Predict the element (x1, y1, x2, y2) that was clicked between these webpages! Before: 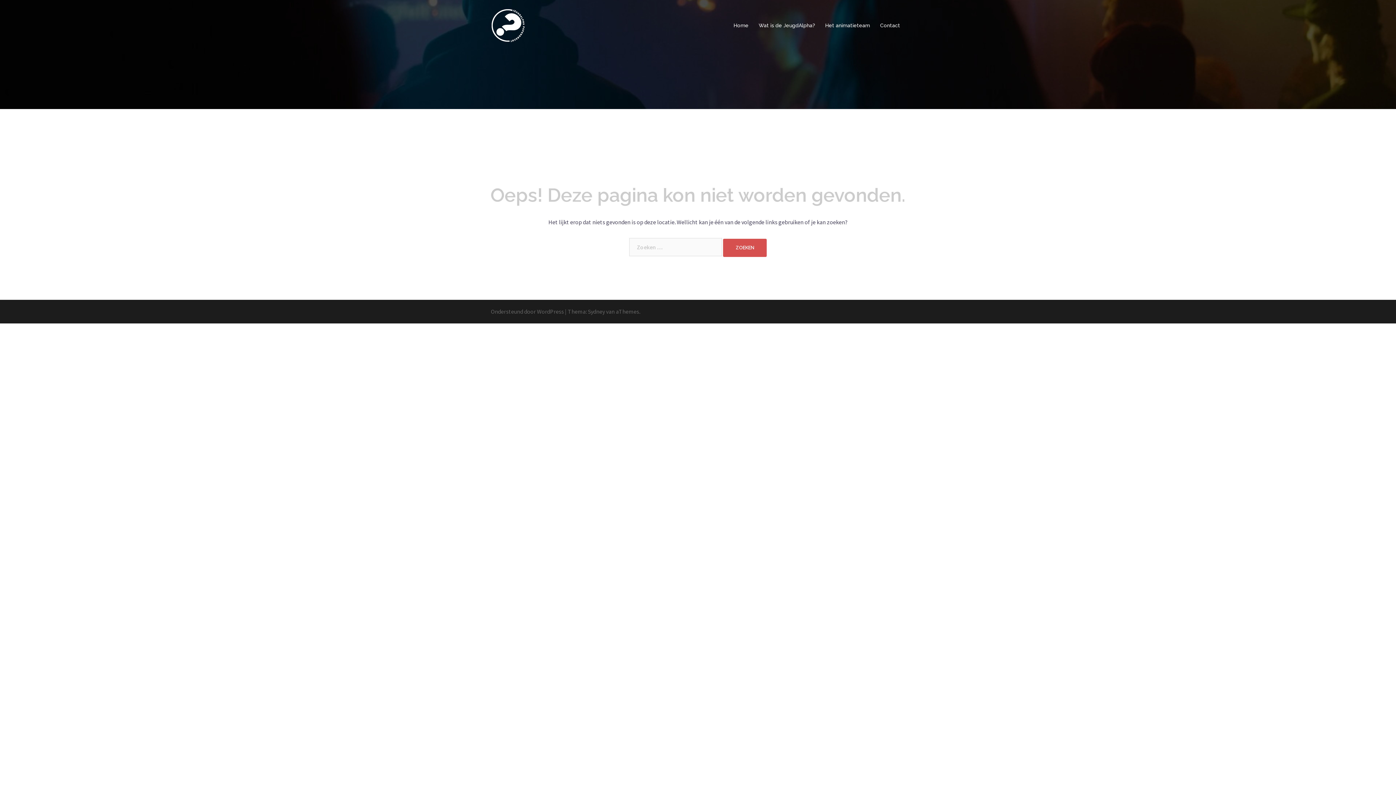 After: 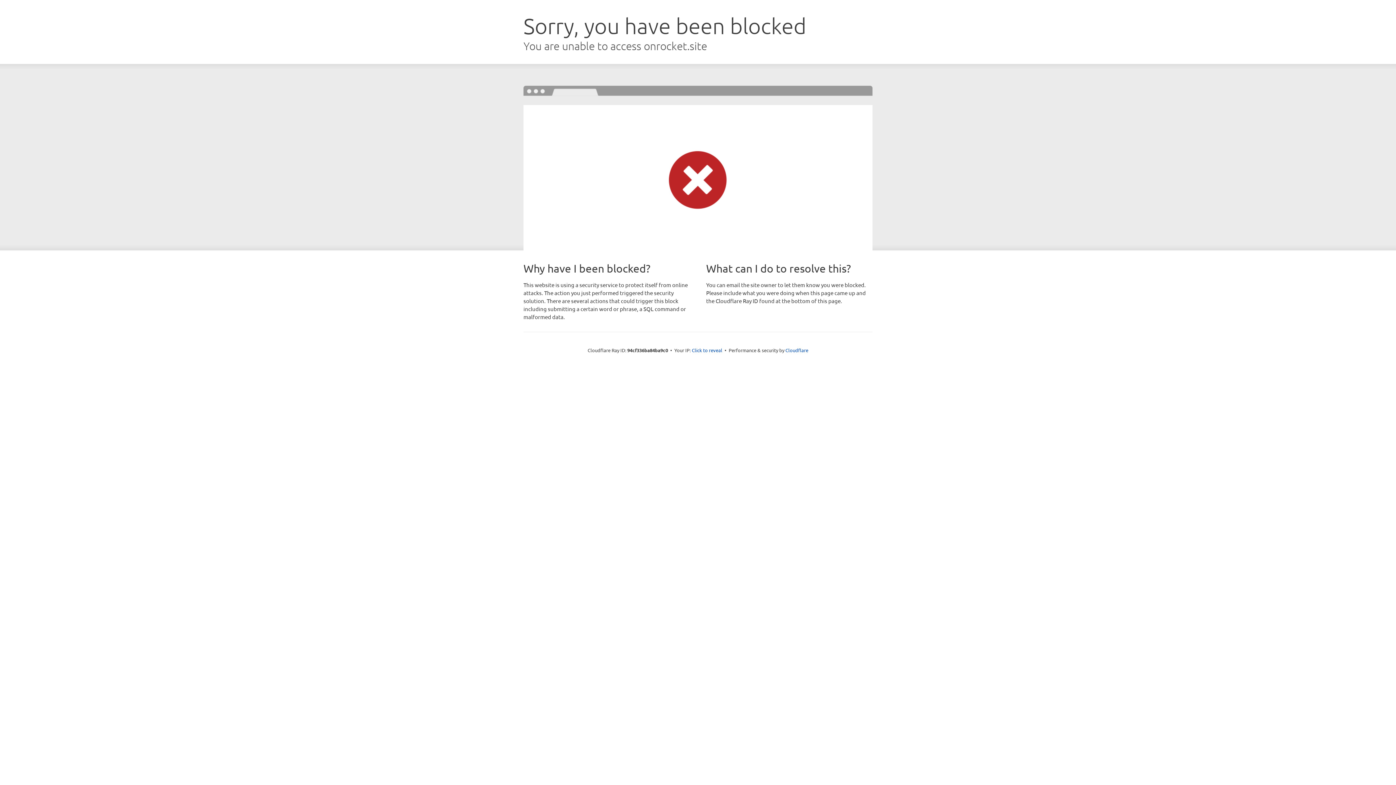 Action: bbox: (588, 308, 605, 315) label: Sydney